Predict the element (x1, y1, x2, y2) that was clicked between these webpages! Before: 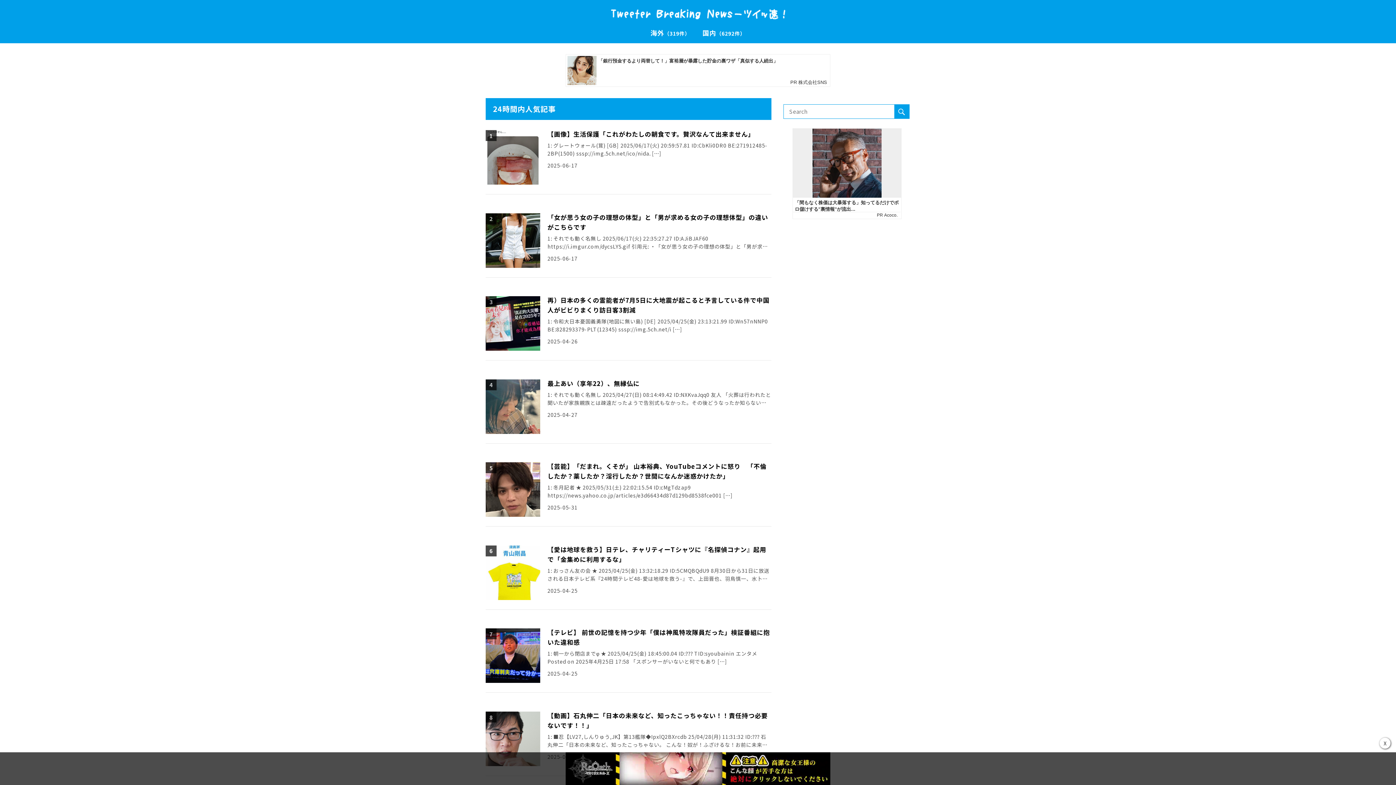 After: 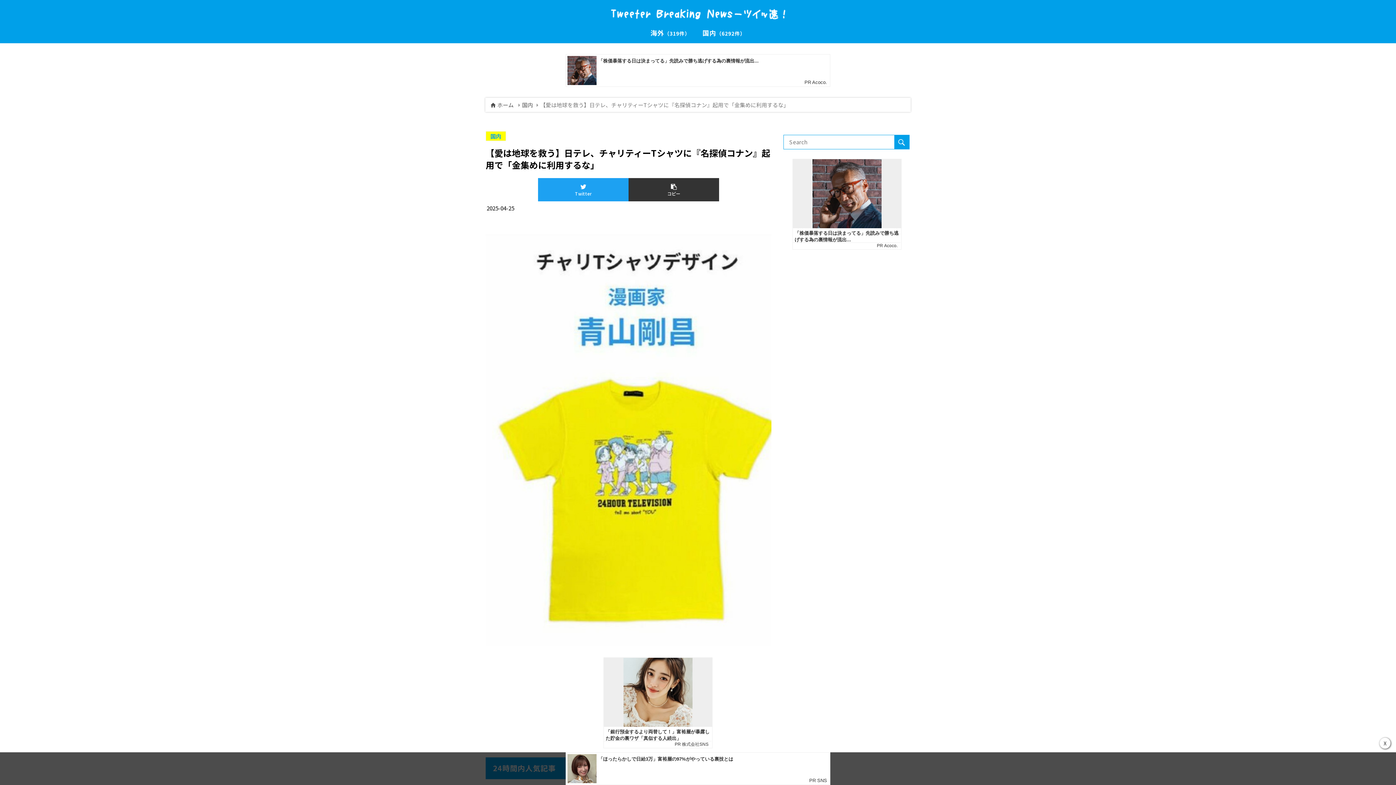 Action: label: 【愛は地球を救う】日テレ、チャリティーTシャツに『名探偵コナン』起用で「金集めに利用するな」

1: おっさん友の会 ★ 2025/04/25(金) 13:32:18.29 ID:5CMQBQdU9 8月30日から31日に放送される日本テレビ系『24時間テレビ48-愛は地球を救う-』で、上田晋也、羽鳥慎一、水卜麻美 […]

2025-04-25 bbox: (485, 535, 771, 610)